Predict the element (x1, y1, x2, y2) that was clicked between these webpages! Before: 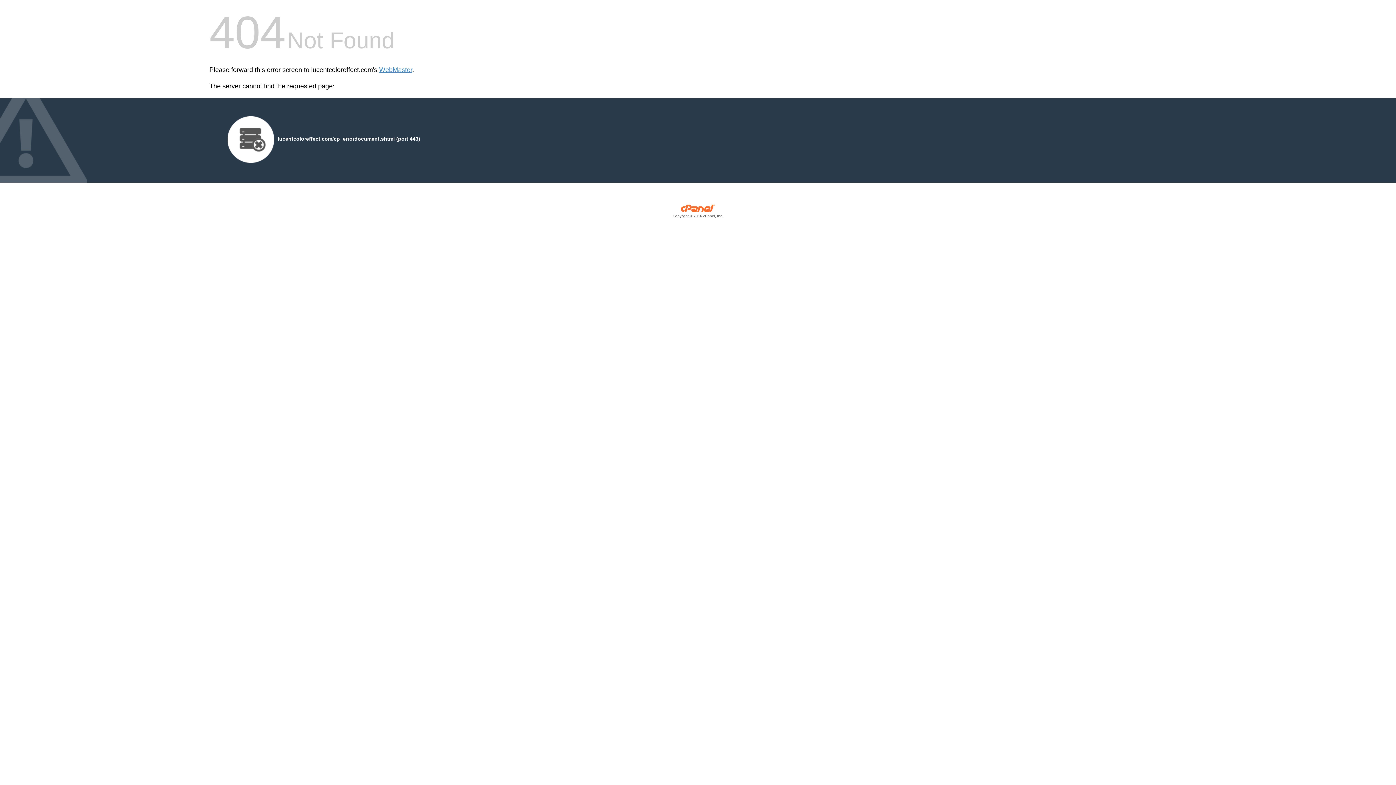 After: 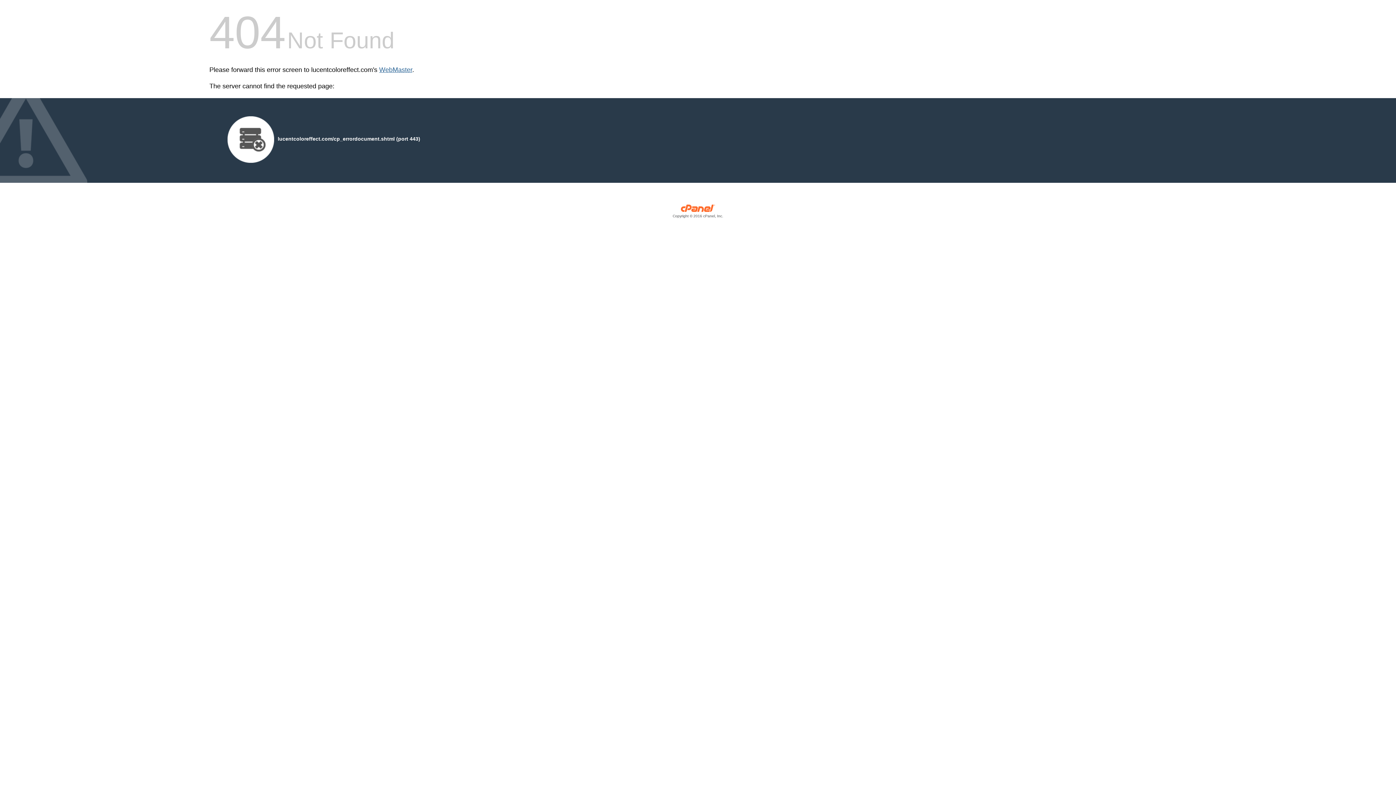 Action: label: WebMaster bbox: (379, 66, 412, 73)